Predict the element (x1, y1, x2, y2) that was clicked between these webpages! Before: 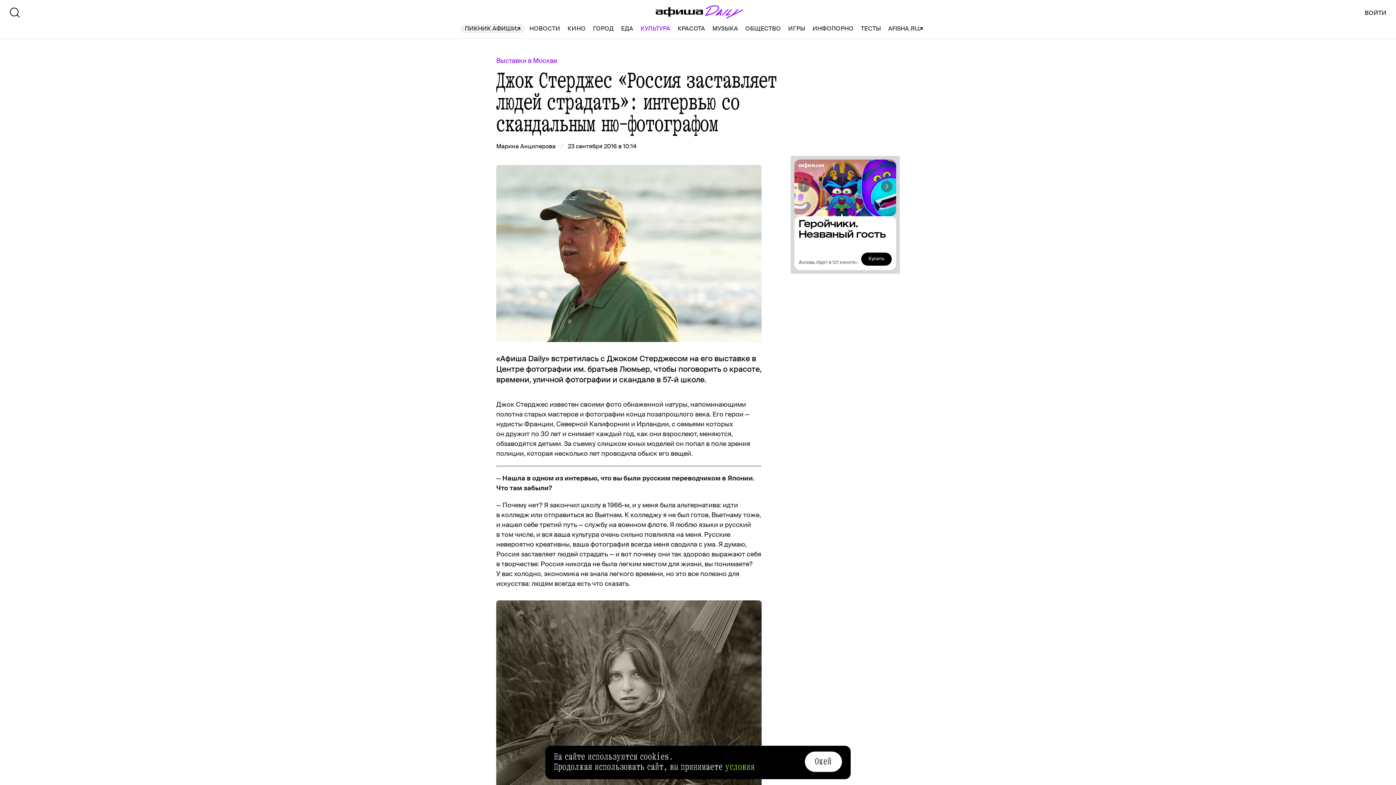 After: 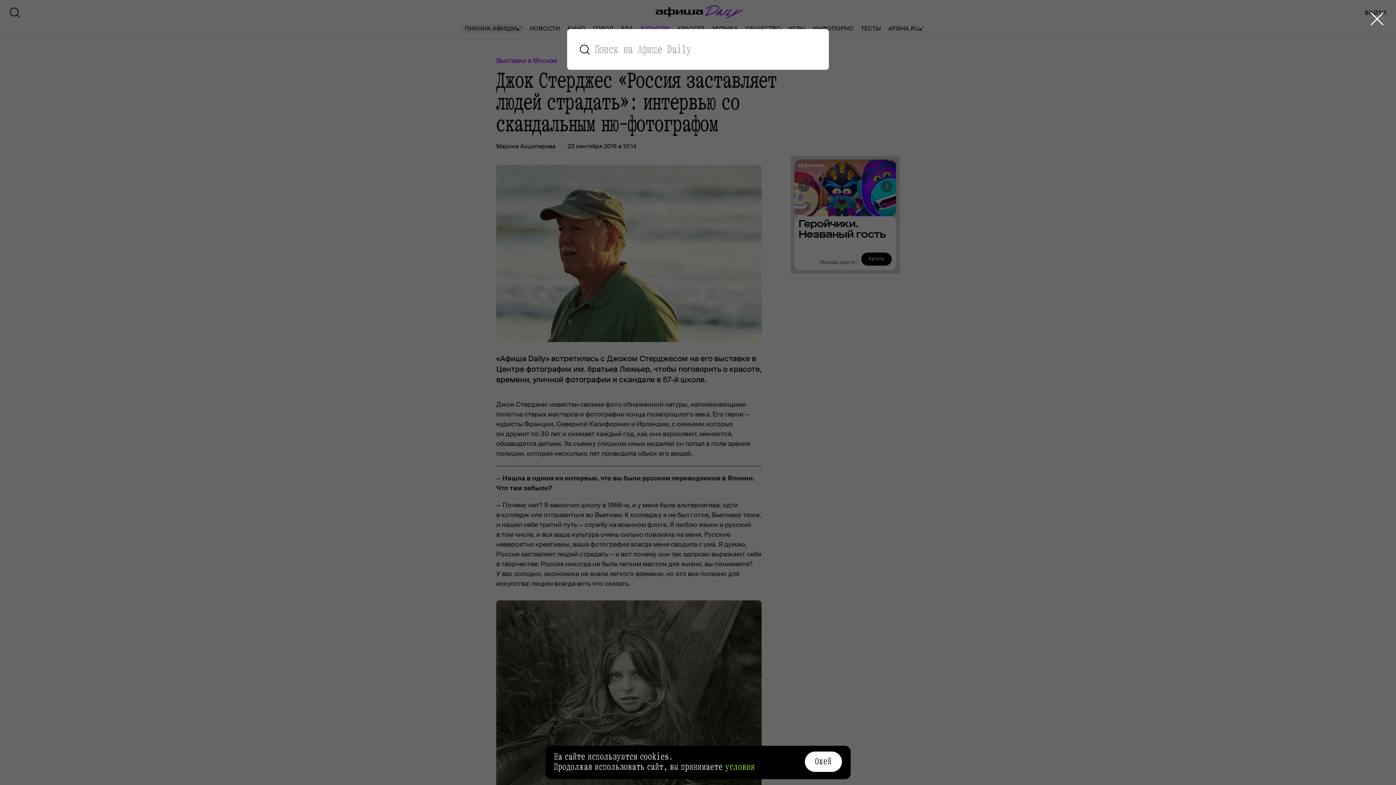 Action: bbox: (8, 50, 20, 63)